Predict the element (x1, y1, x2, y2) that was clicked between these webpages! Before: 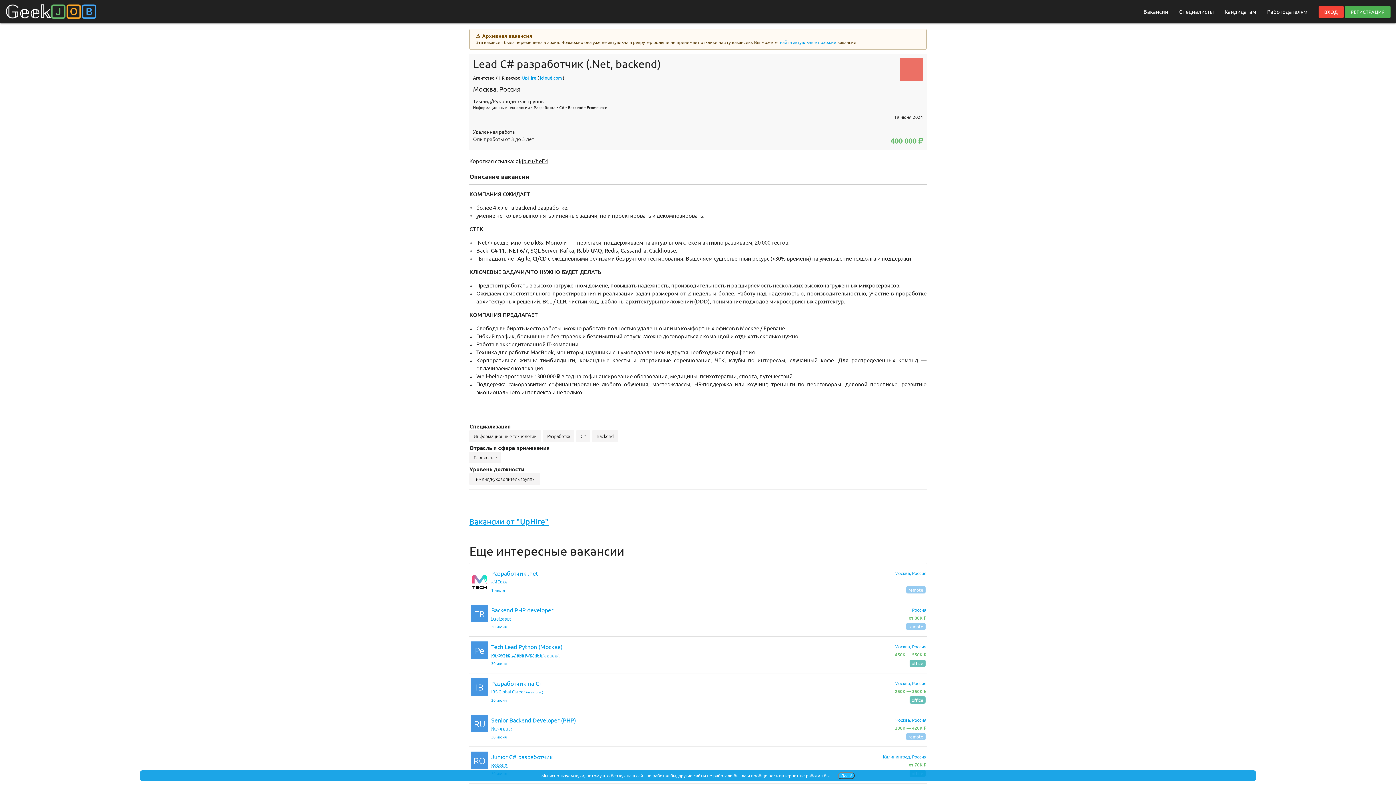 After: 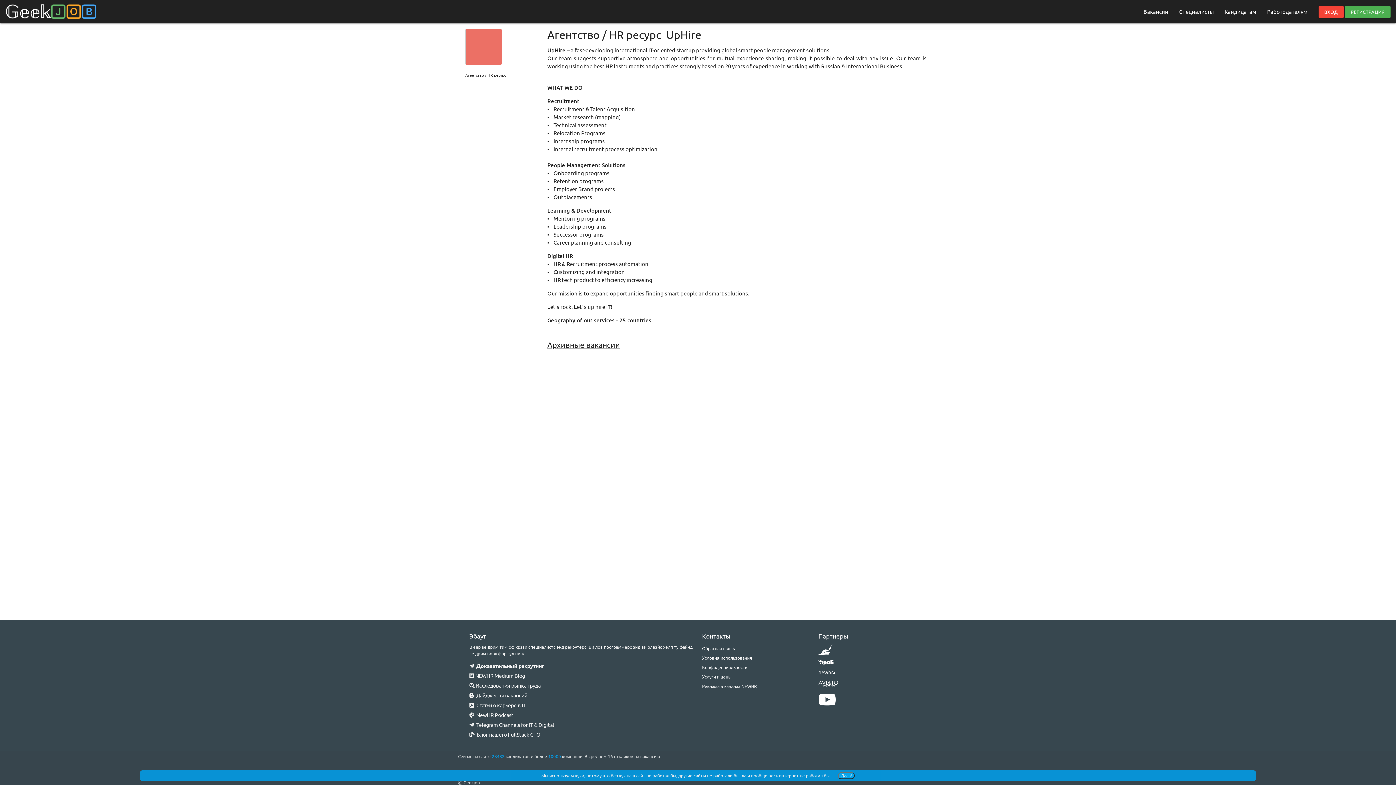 Action: bbox: (522, 75, 536, 81) label: UpHire